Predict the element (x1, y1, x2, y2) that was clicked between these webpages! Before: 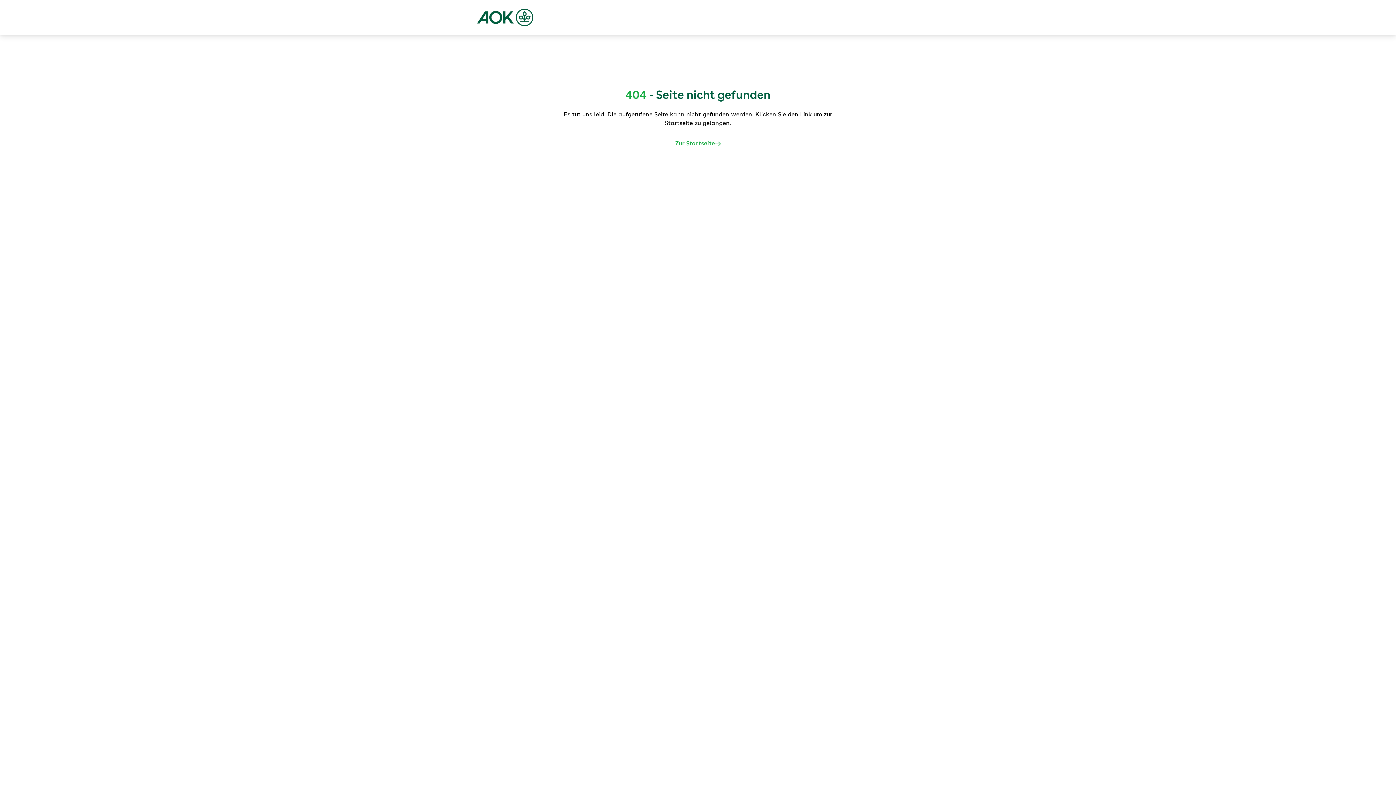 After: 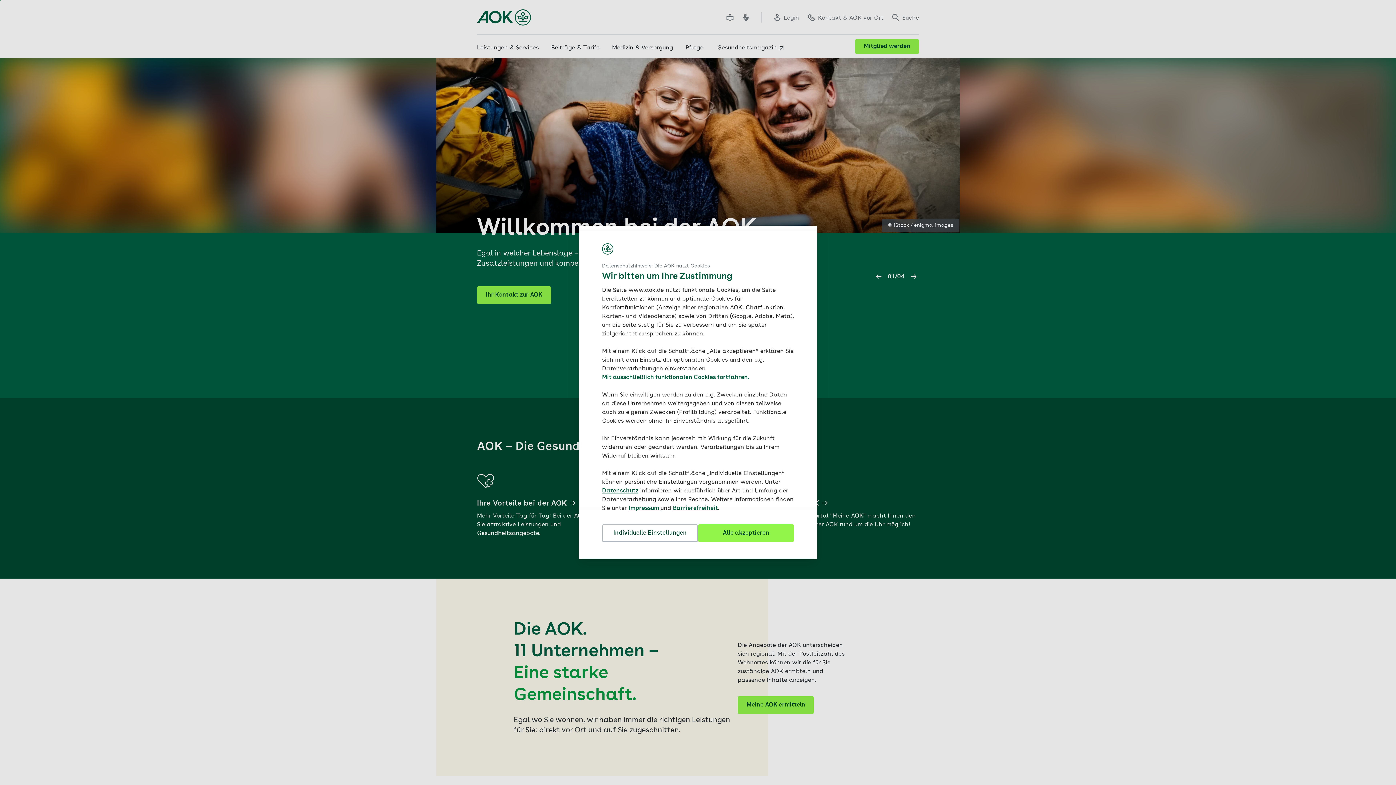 Action: bbox: (675, 139, 720, 148) label: Zur Startseite